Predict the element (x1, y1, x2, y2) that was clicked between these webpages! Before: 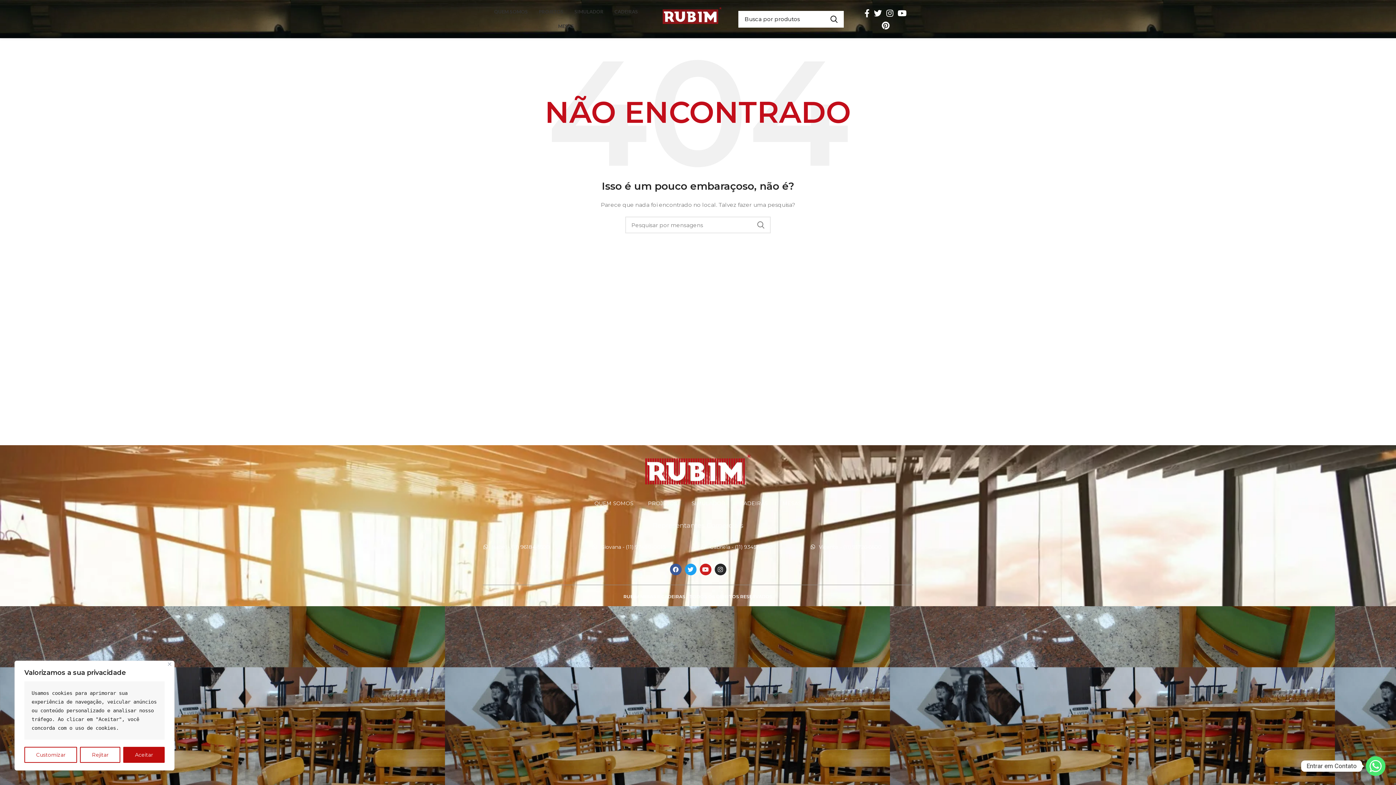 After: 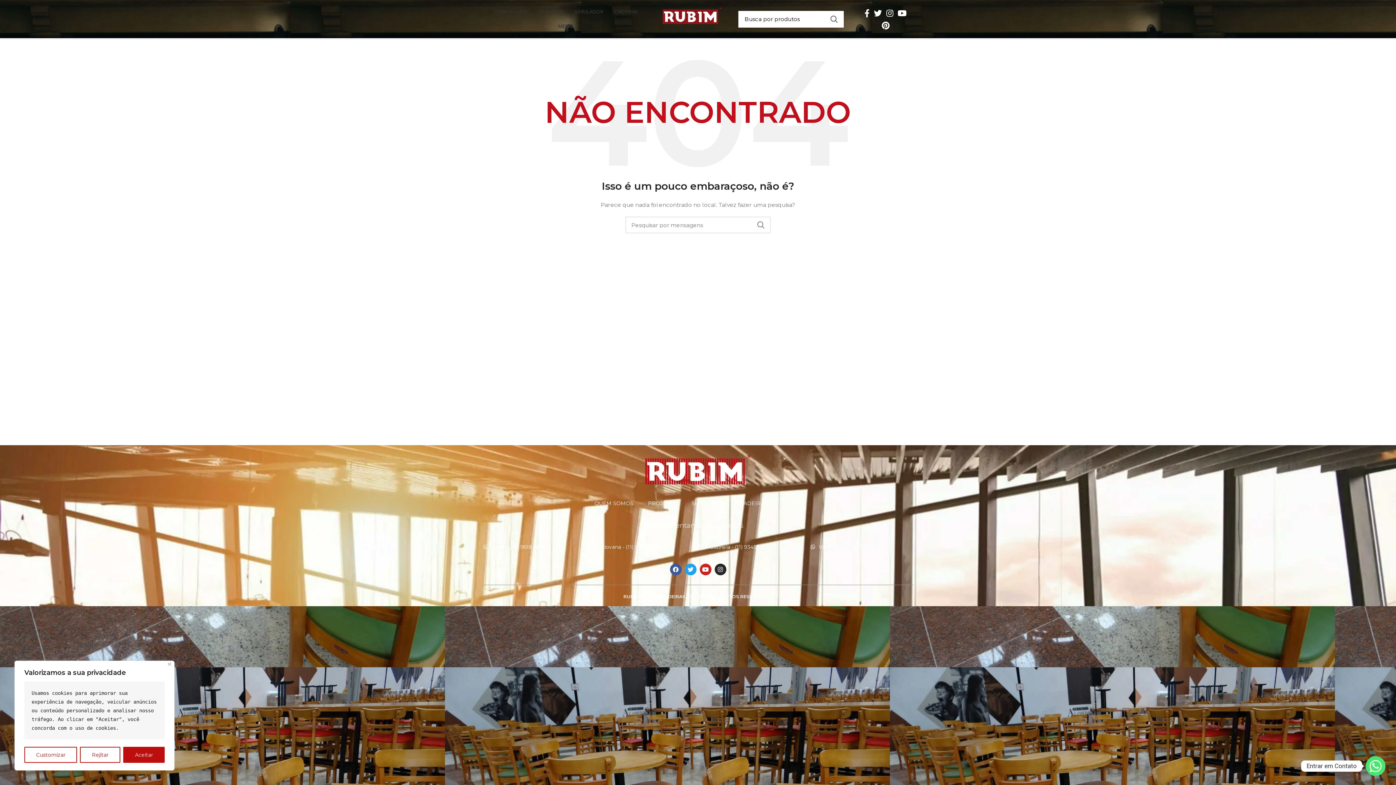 Action: label: PROCURA bbox: (825, 10, 843, 27)